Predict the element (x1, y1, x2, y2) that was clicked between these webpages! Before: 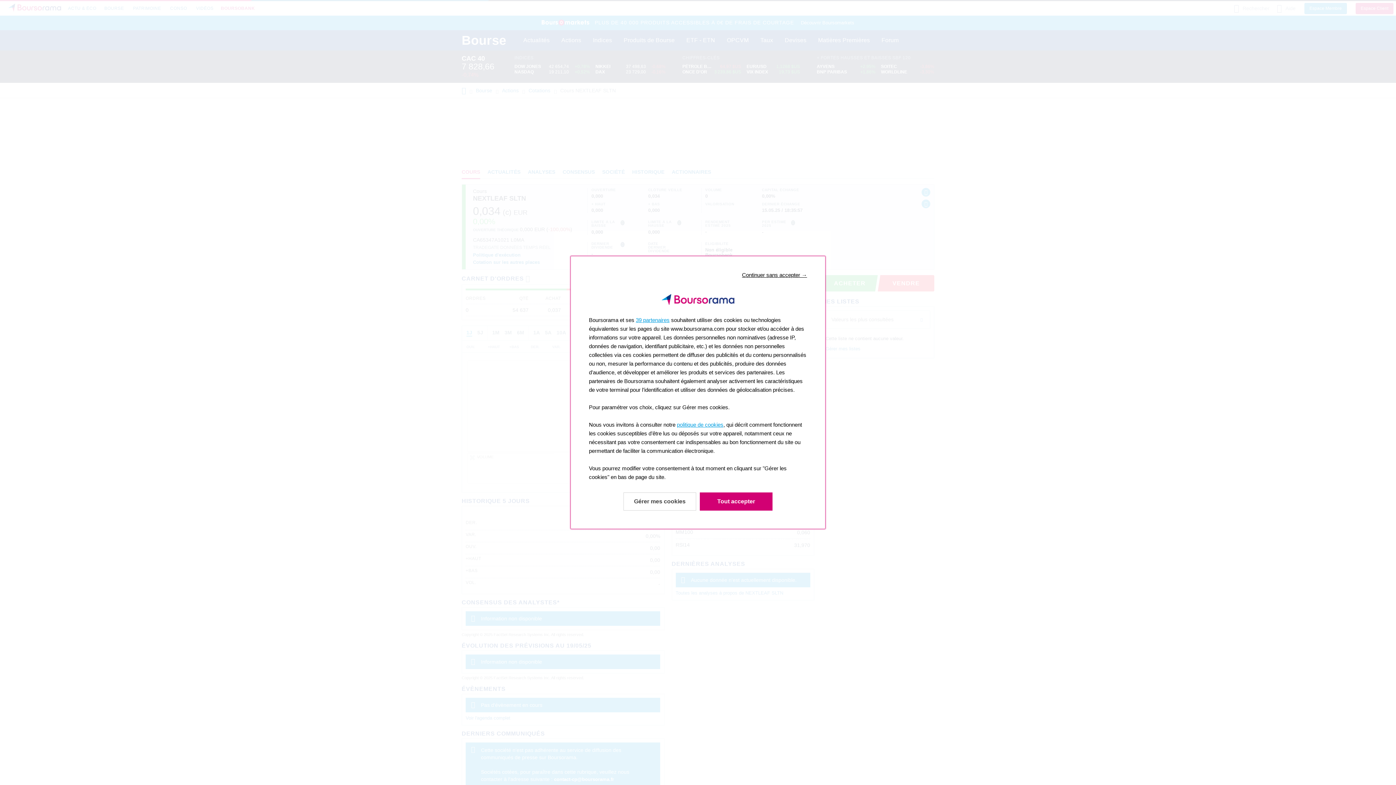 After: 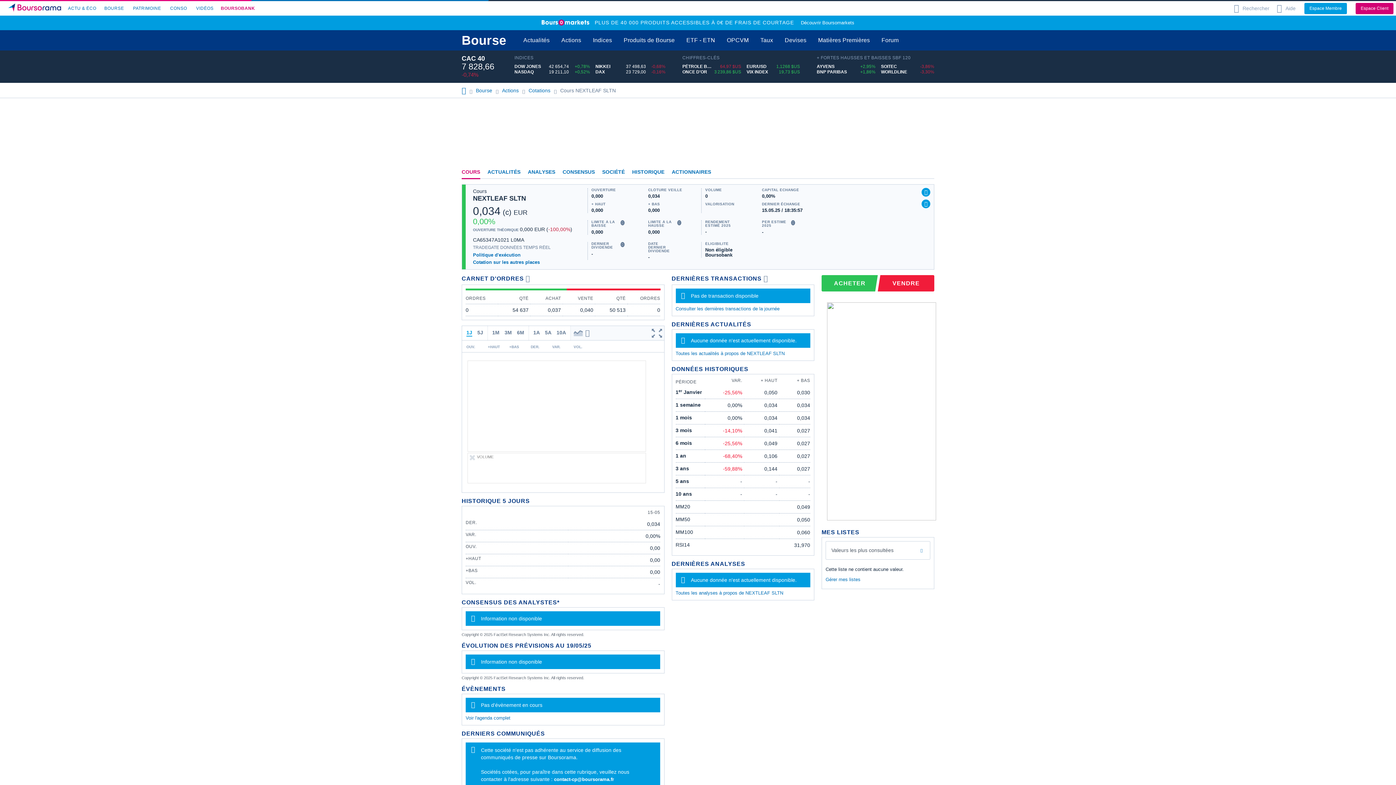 Action: label: Continuer sans accepter → bbox: (742, 270, 807, 279)